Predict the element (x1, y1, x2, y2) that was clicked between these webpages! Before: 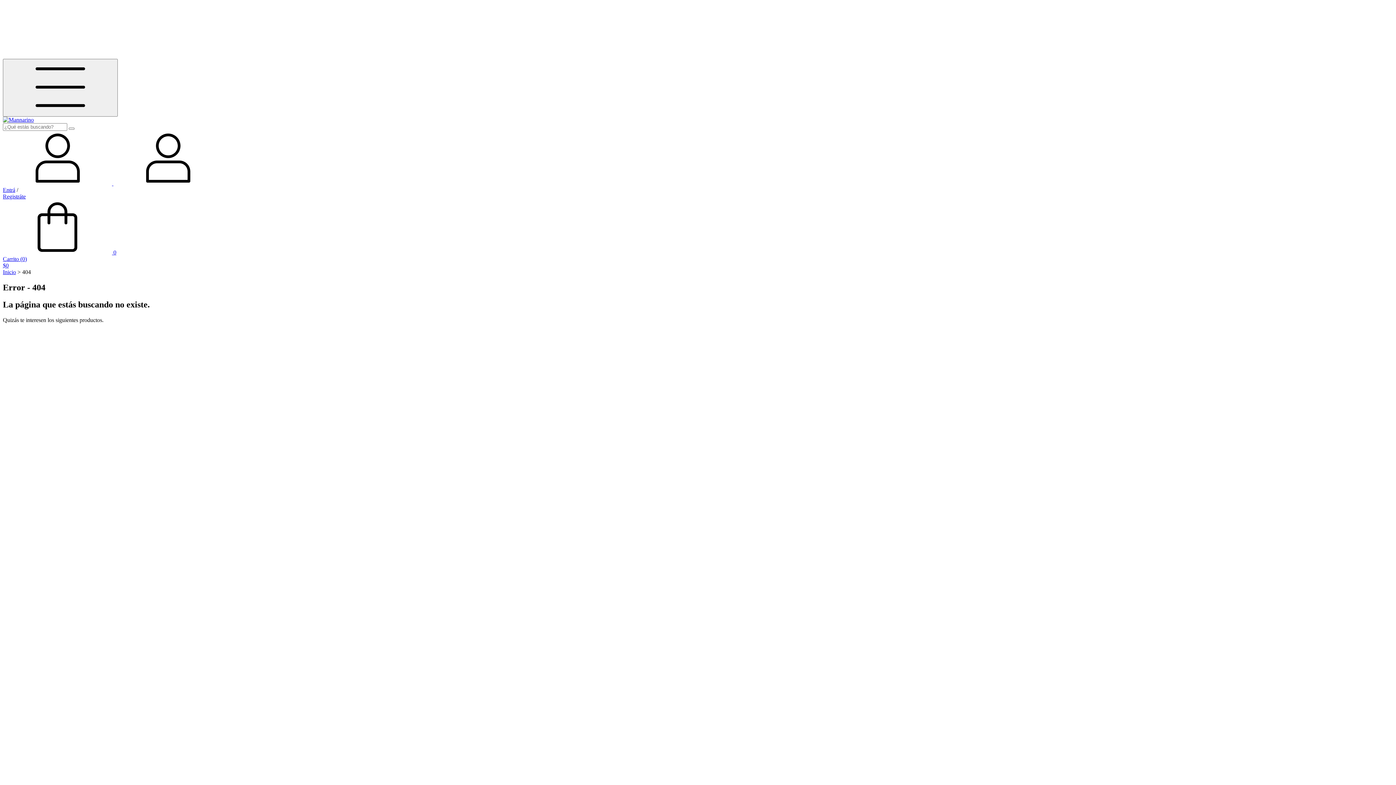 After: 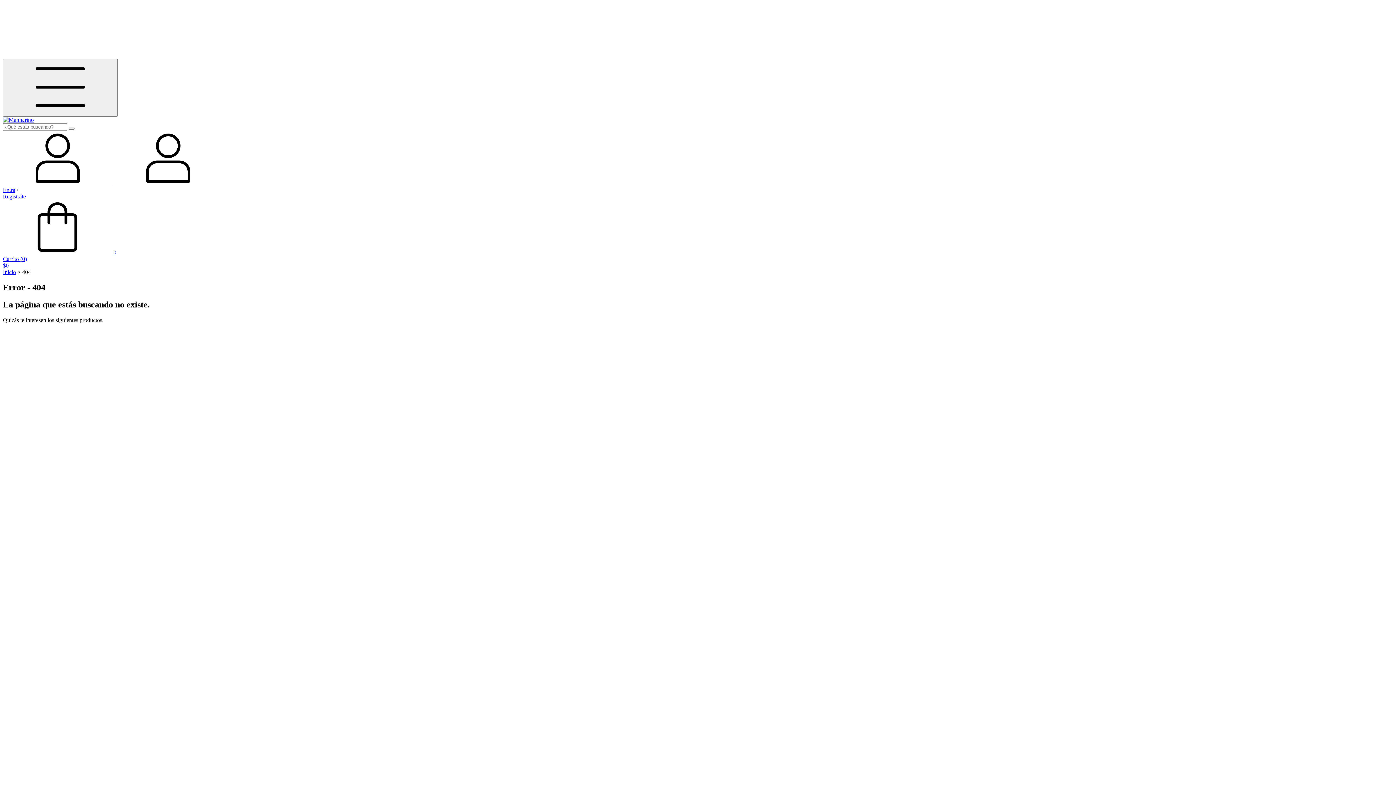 Action: bbox: (2, 249, 1393, 269) label:  0
Carrito (0)
$0